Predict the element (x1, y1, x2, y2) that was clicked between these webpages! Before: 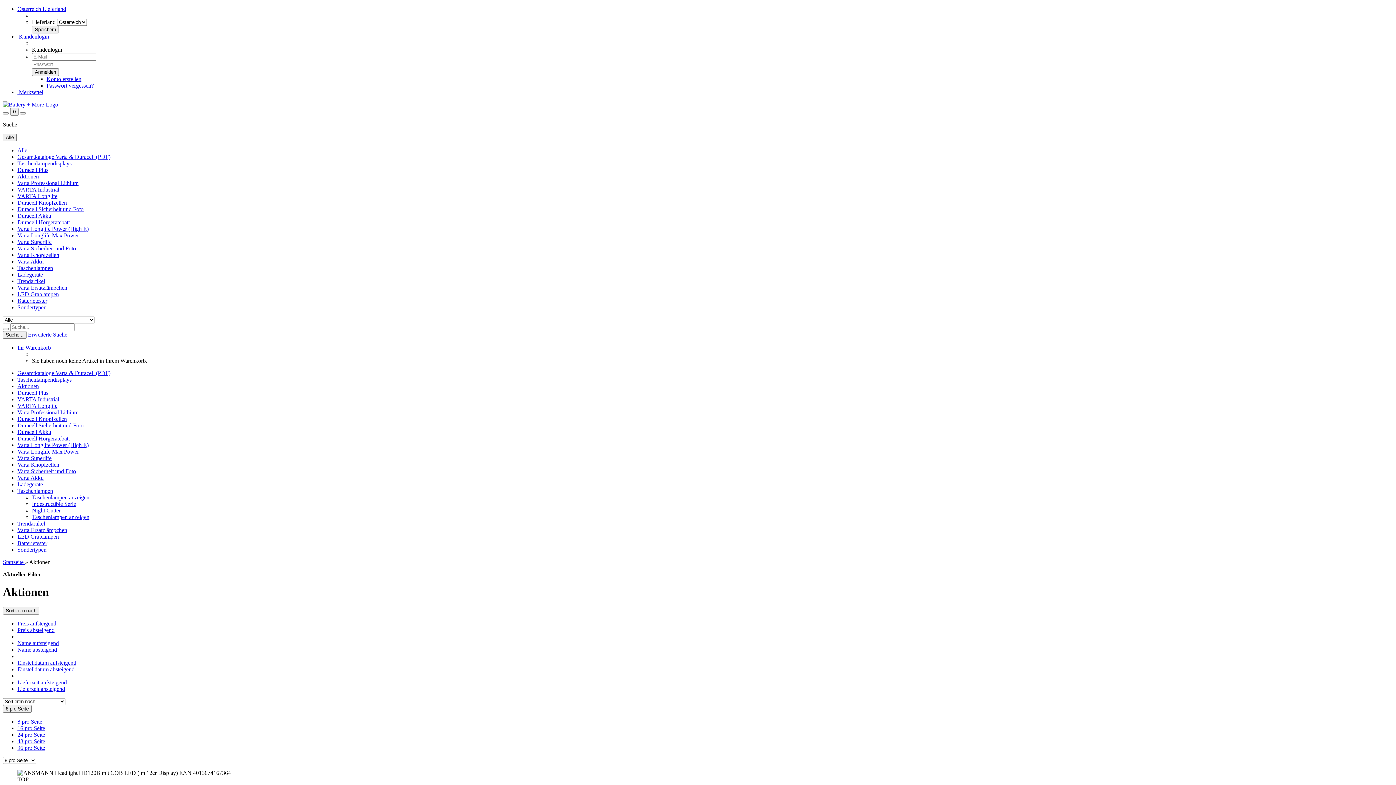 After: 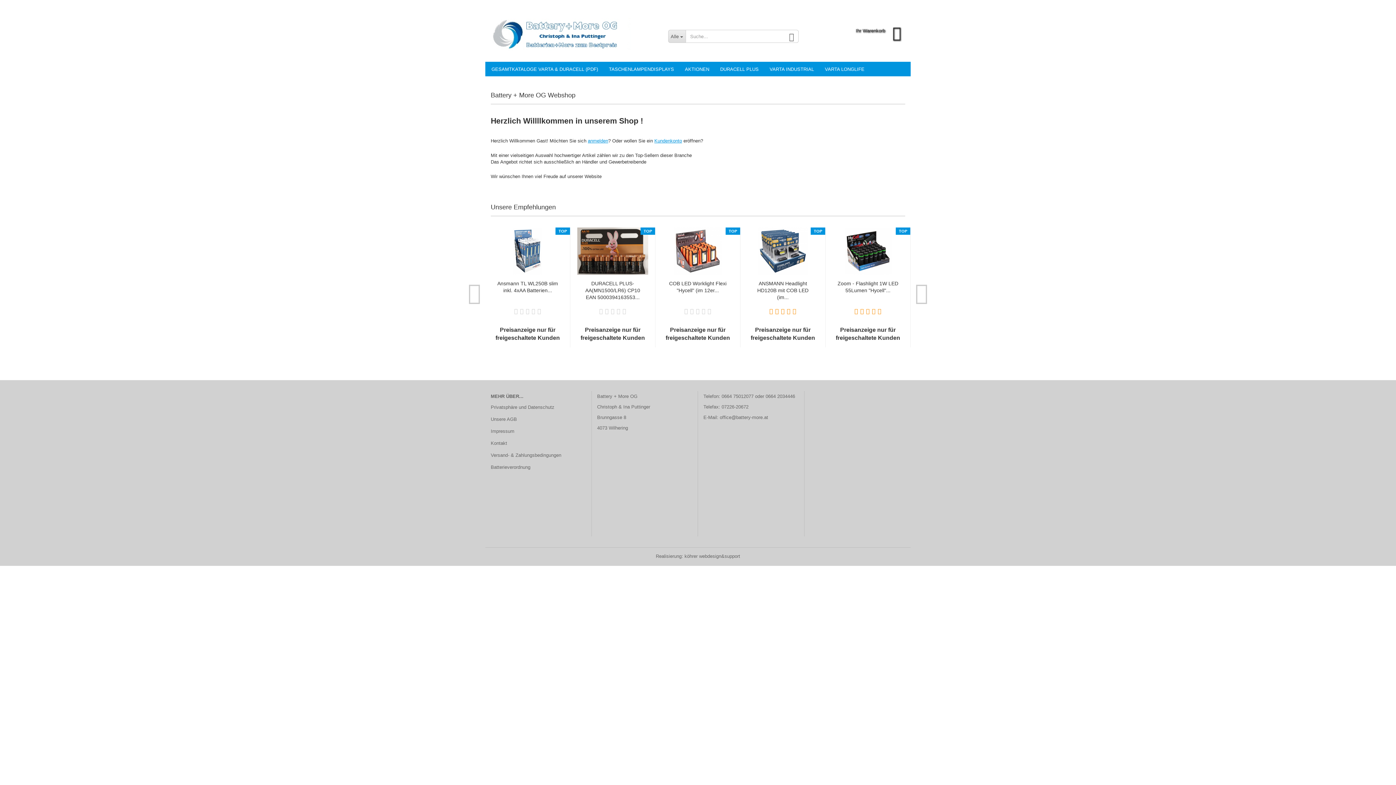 Action: bbox: (17, 640, 58, 646) label: Name aufsteigend